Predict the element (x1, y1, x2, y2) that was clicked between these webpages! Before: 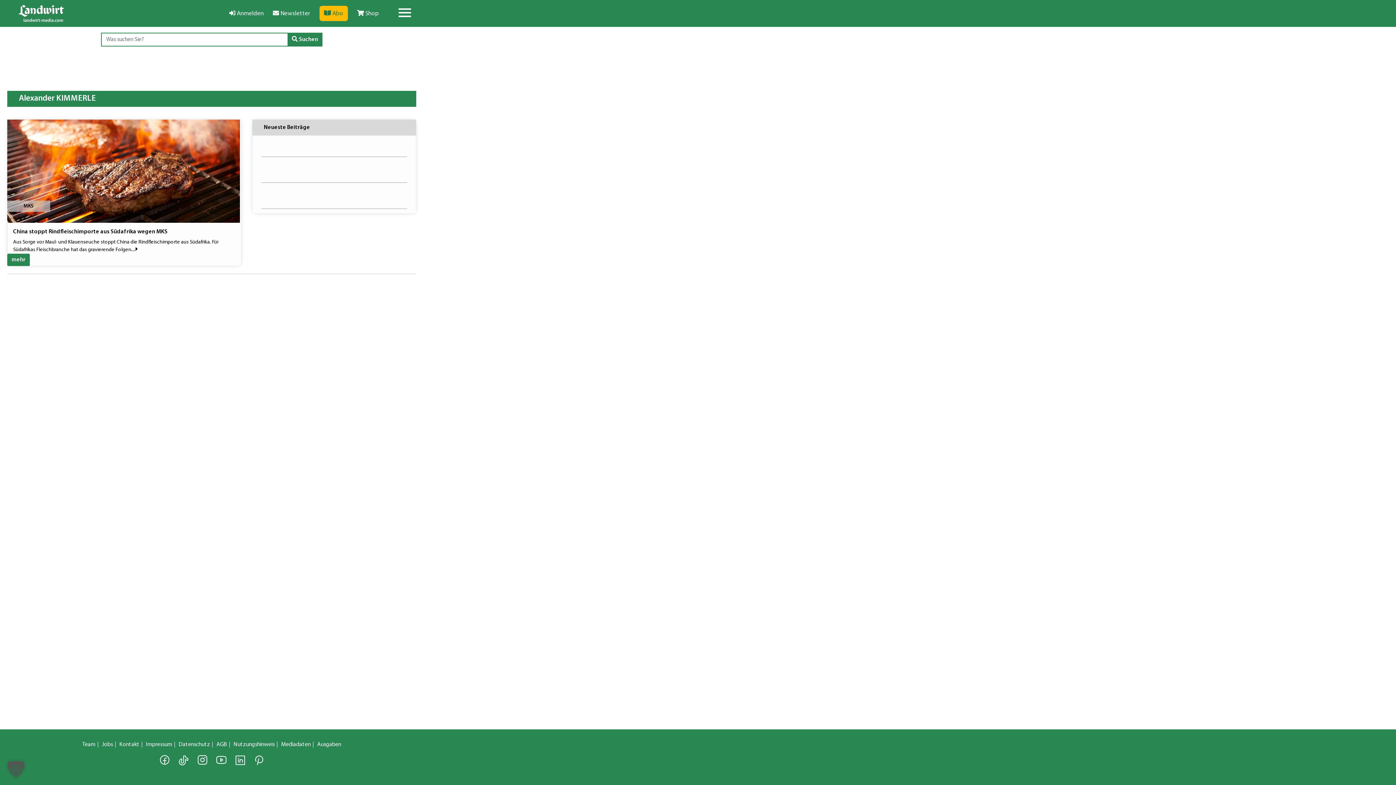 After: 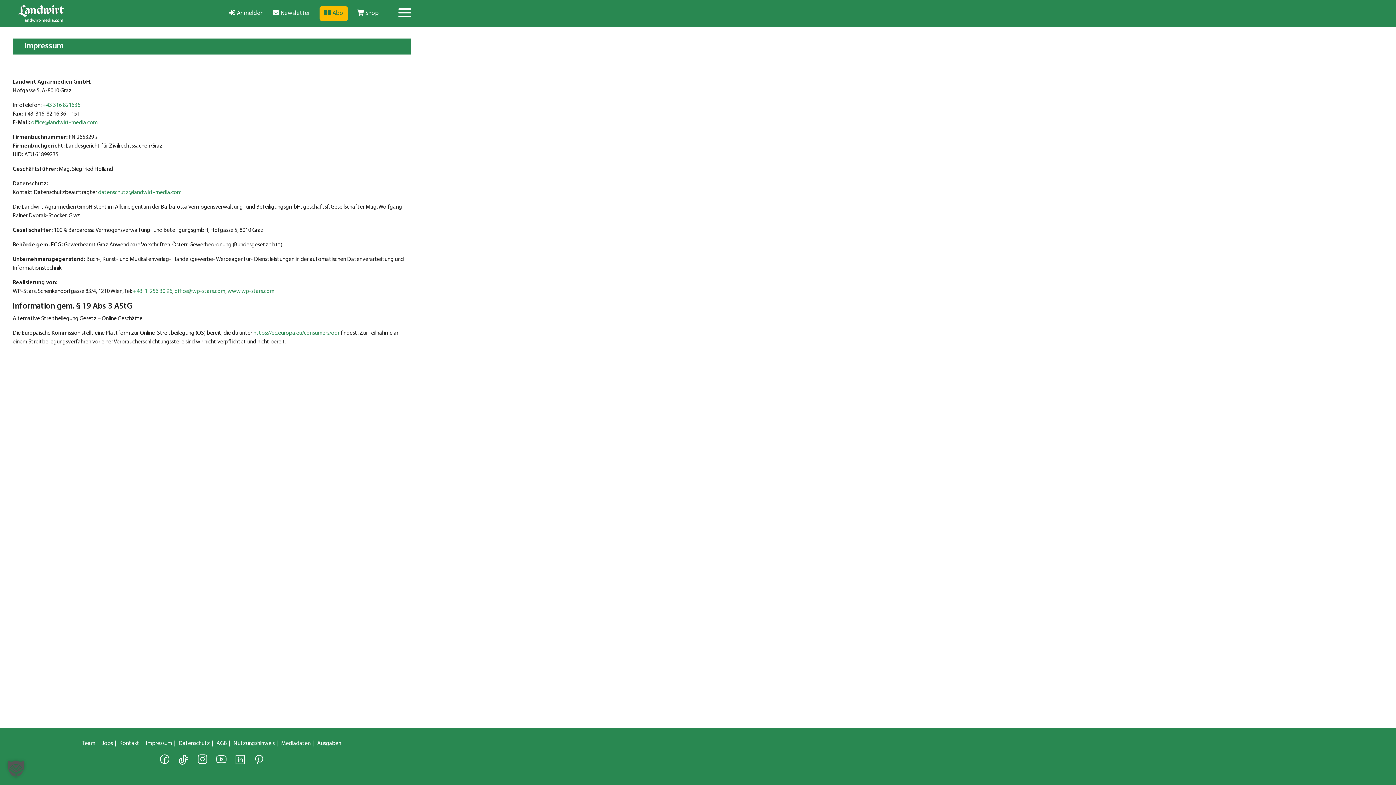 Action: label: Impressum bbox: (146, 742, 177, 748)